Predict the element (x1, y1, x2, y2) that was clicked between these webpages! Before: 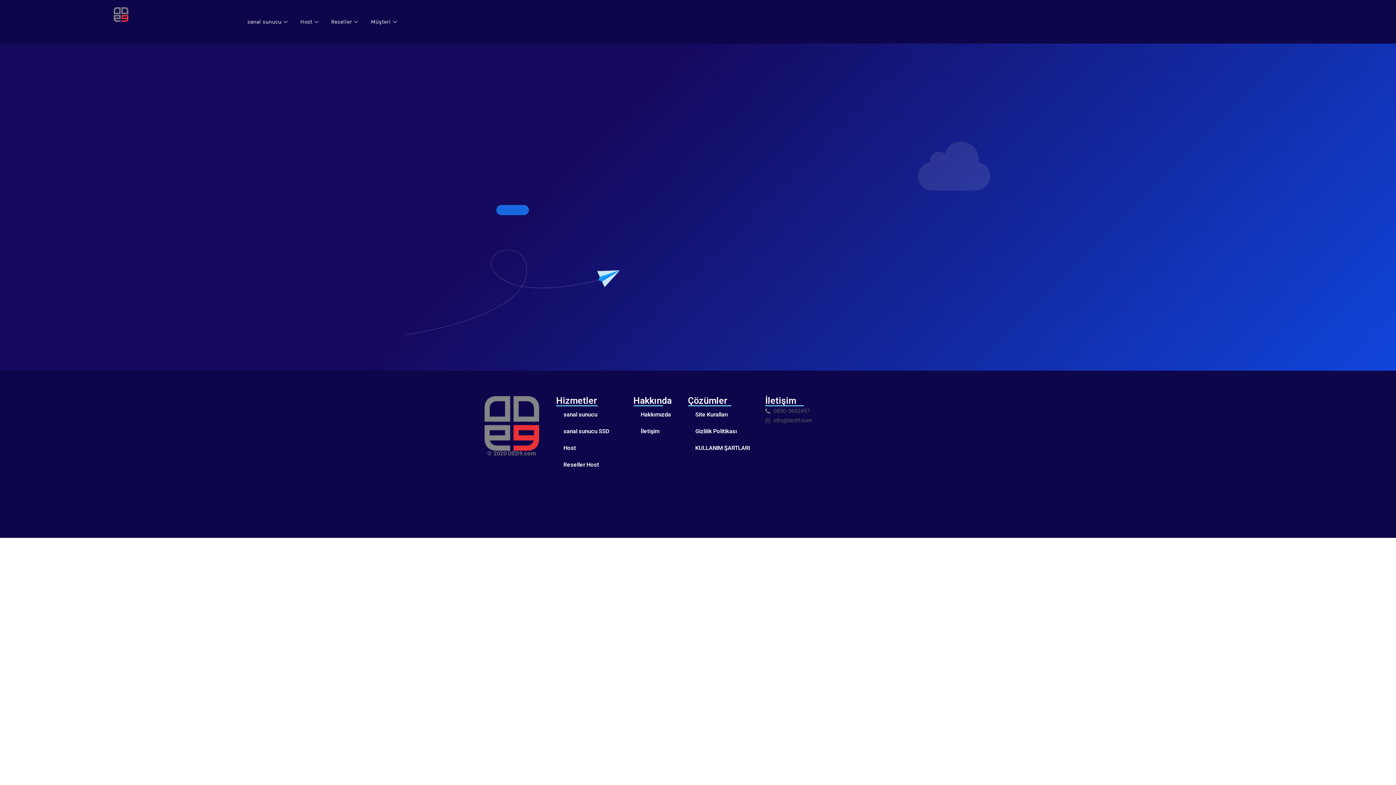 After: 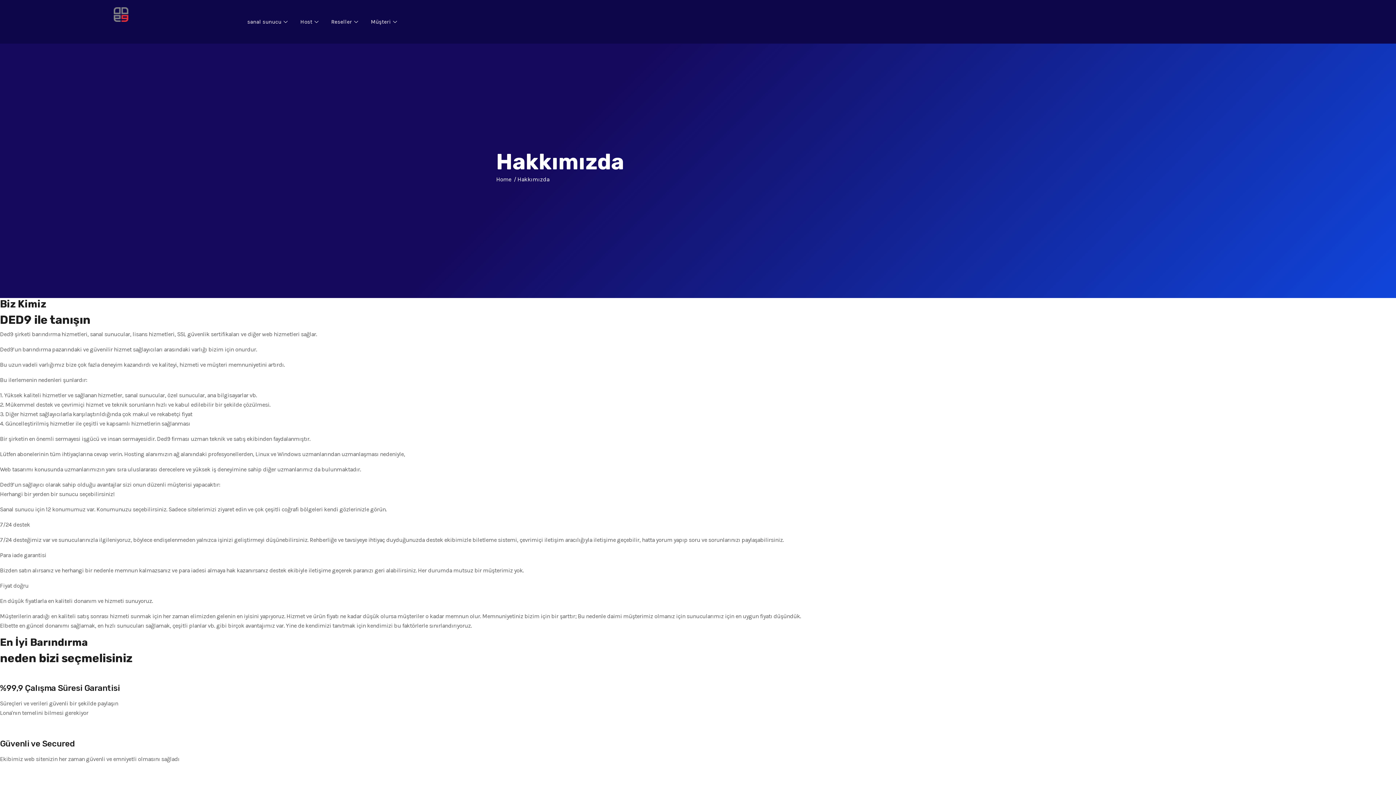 Action: bbox: (633, 406, 680, 423) label: Hakkımızda